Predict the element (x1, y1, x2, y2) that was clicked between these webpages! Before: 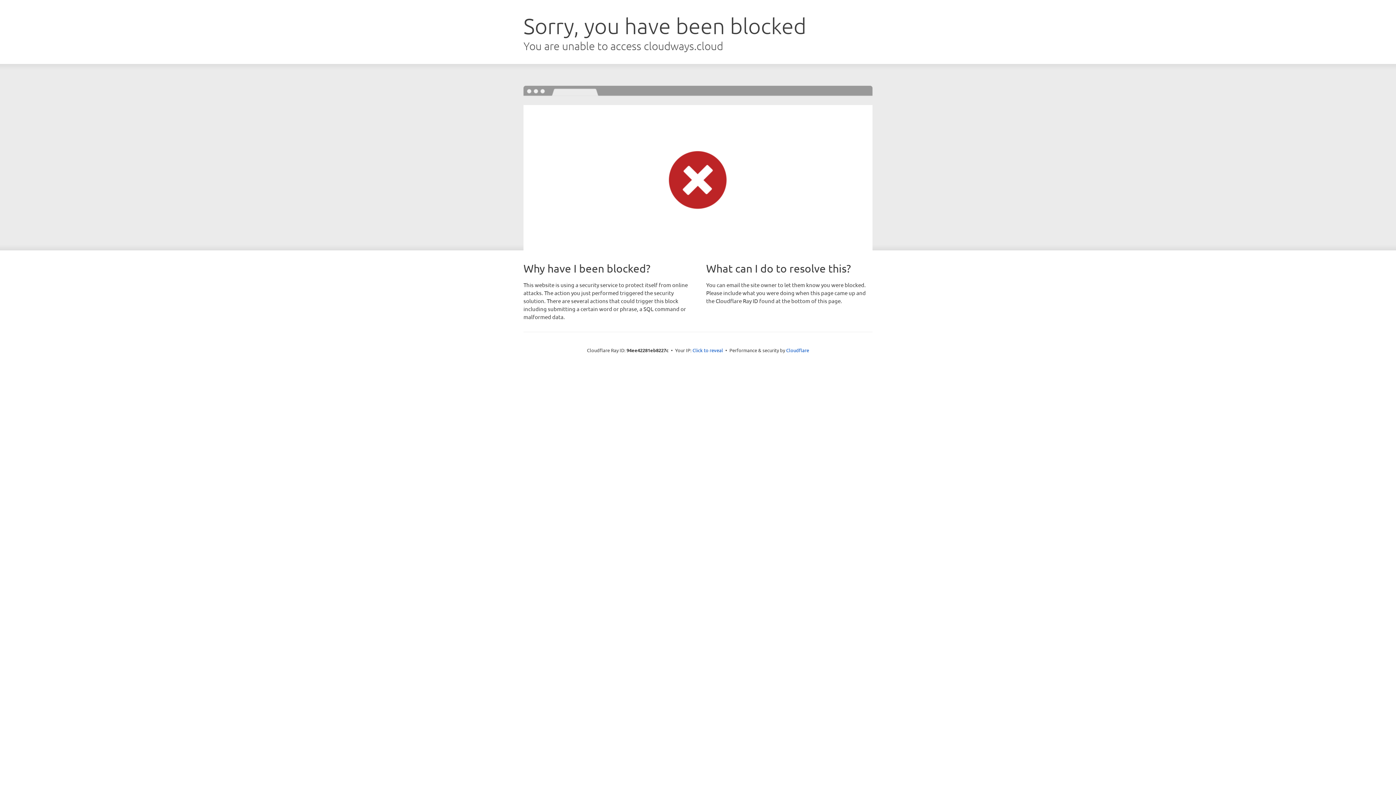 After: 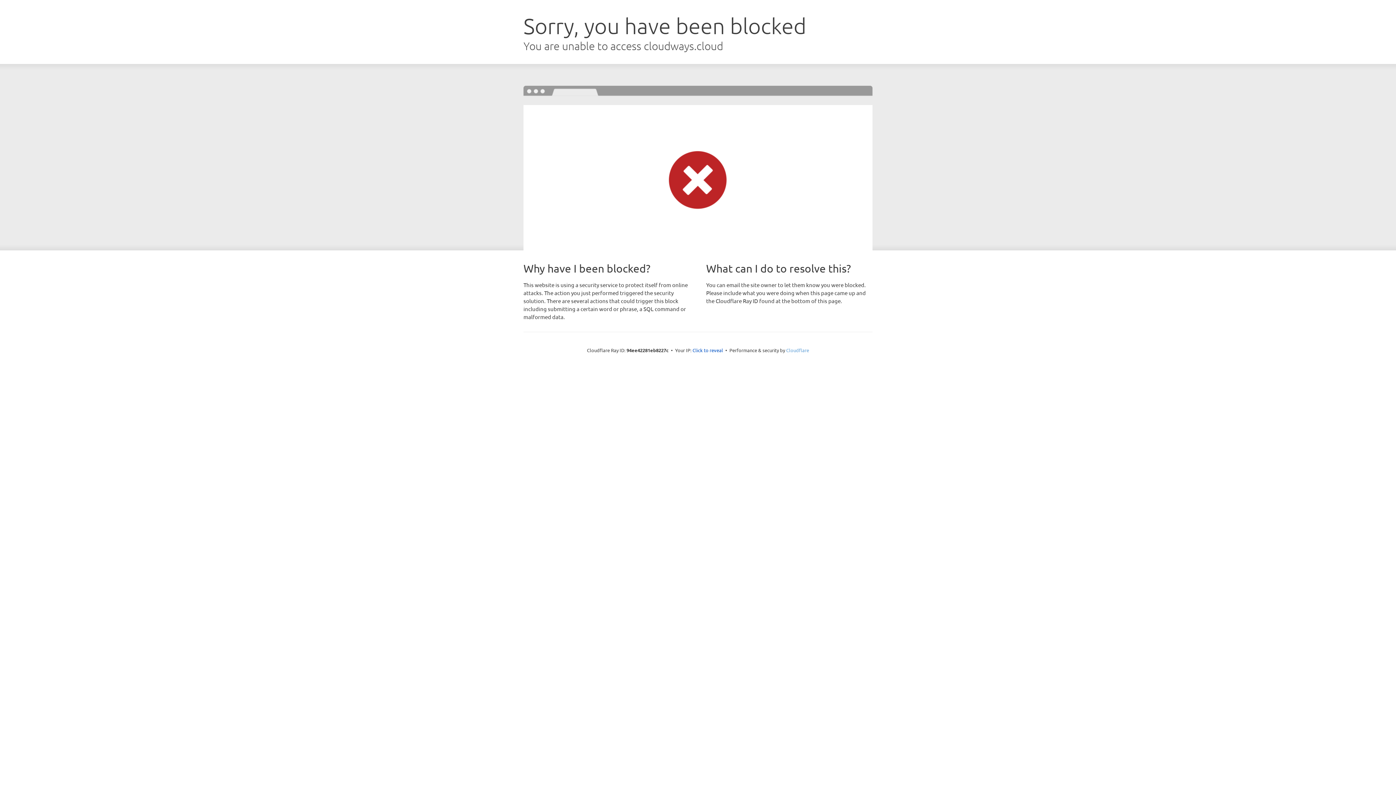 Action: label: Cloudflare bbox: (786, 347, 809, 353)